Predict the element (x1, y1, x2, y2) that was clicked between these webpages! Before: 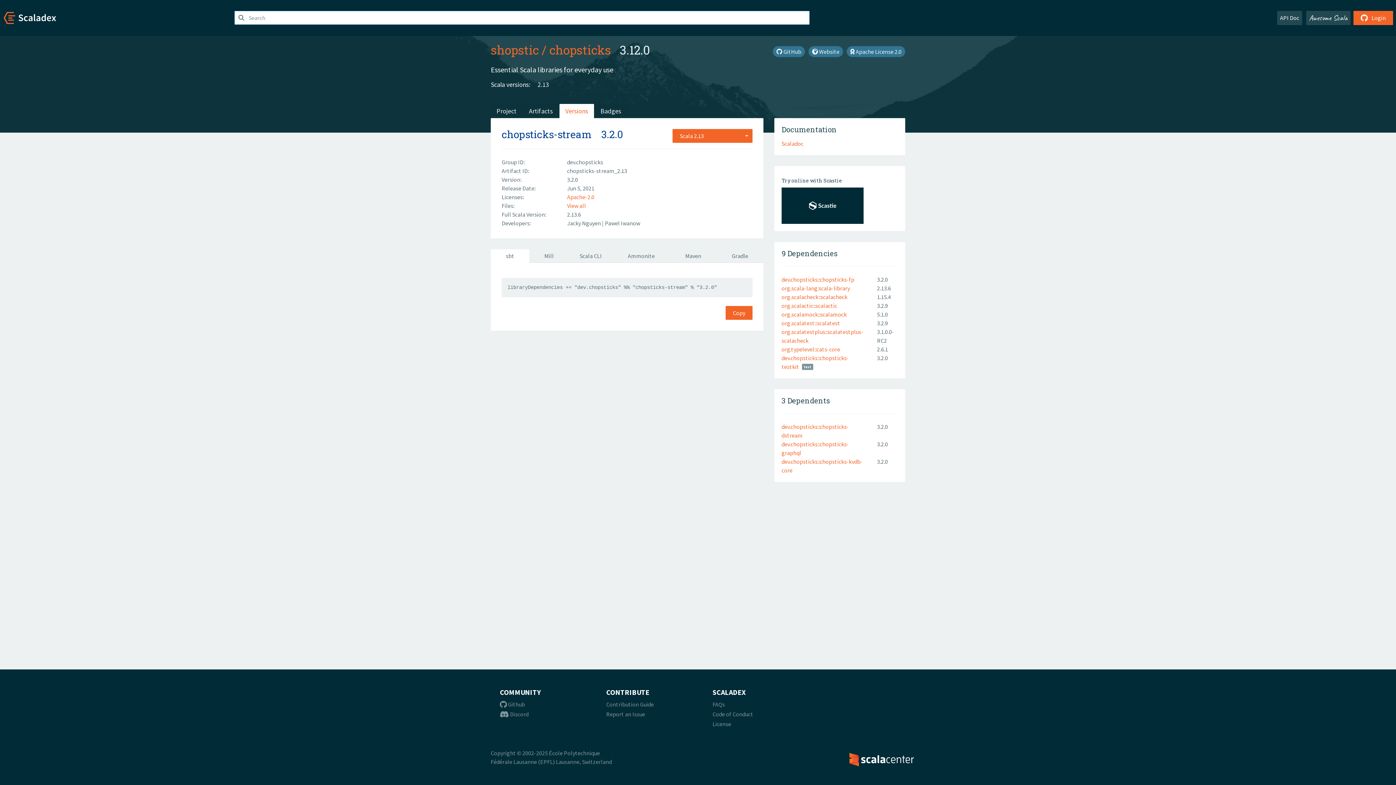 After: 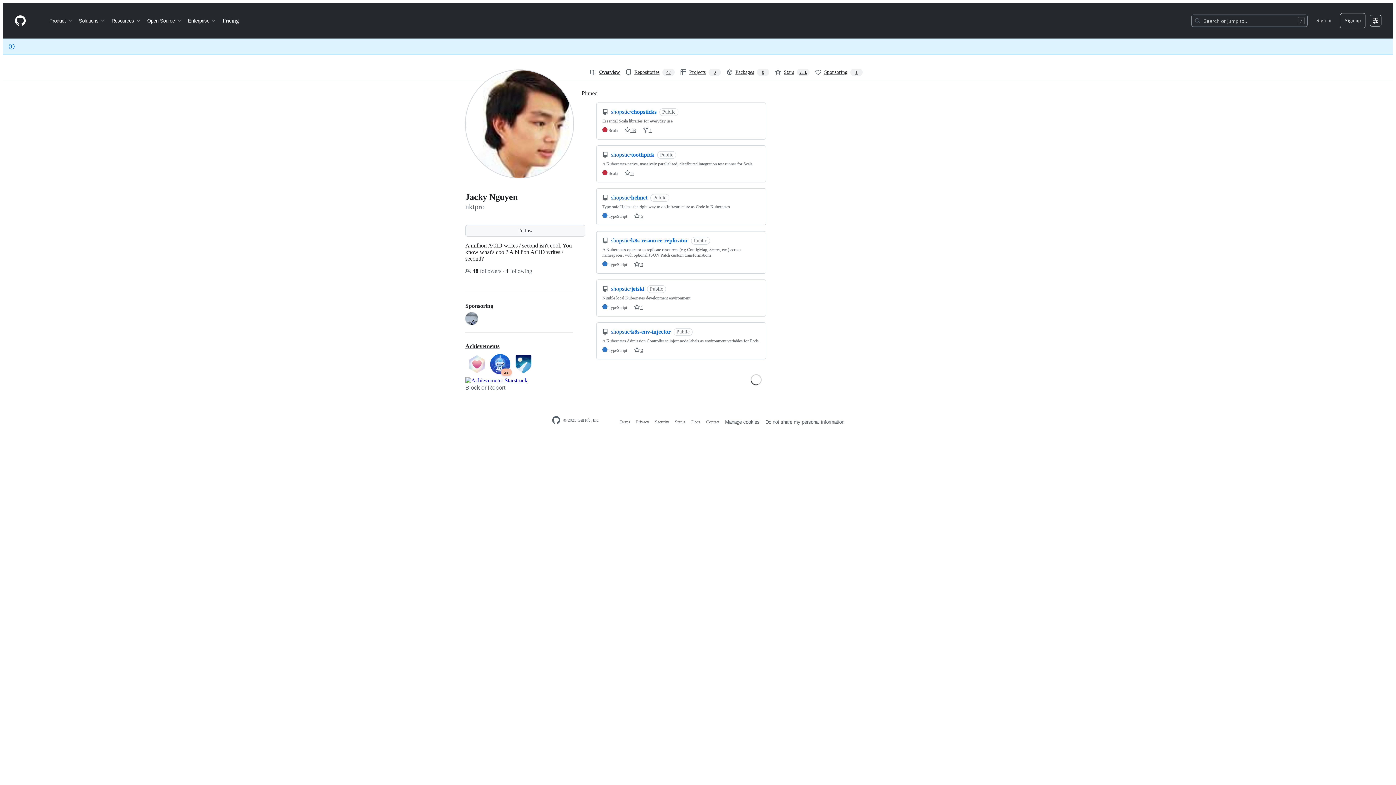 Action: label: Jacky Nguyen  bbox: (567, 219, 602, 226)